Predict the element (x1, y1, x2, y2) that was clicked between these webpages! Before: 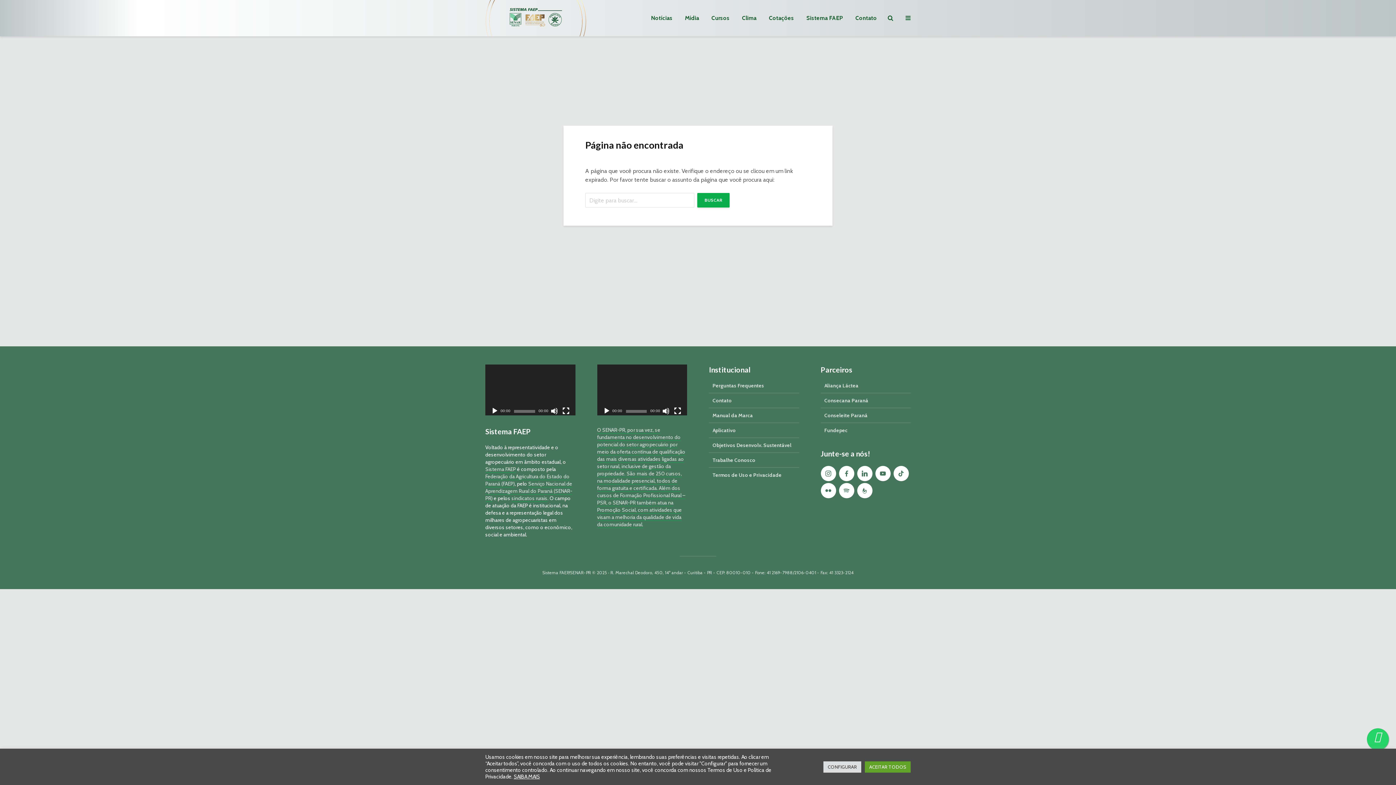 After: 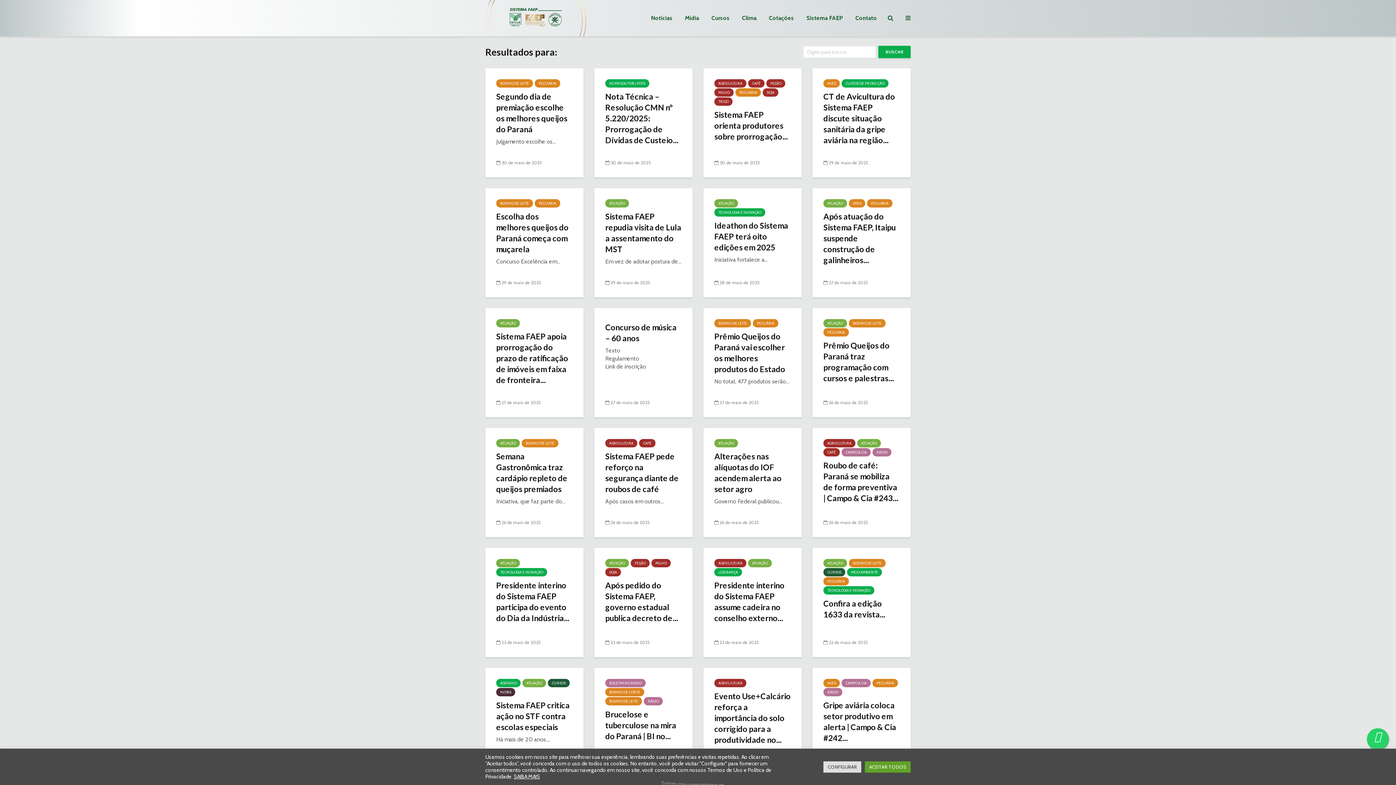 Action: bbox: (697, 193, 729, 207) label: BUSCAR